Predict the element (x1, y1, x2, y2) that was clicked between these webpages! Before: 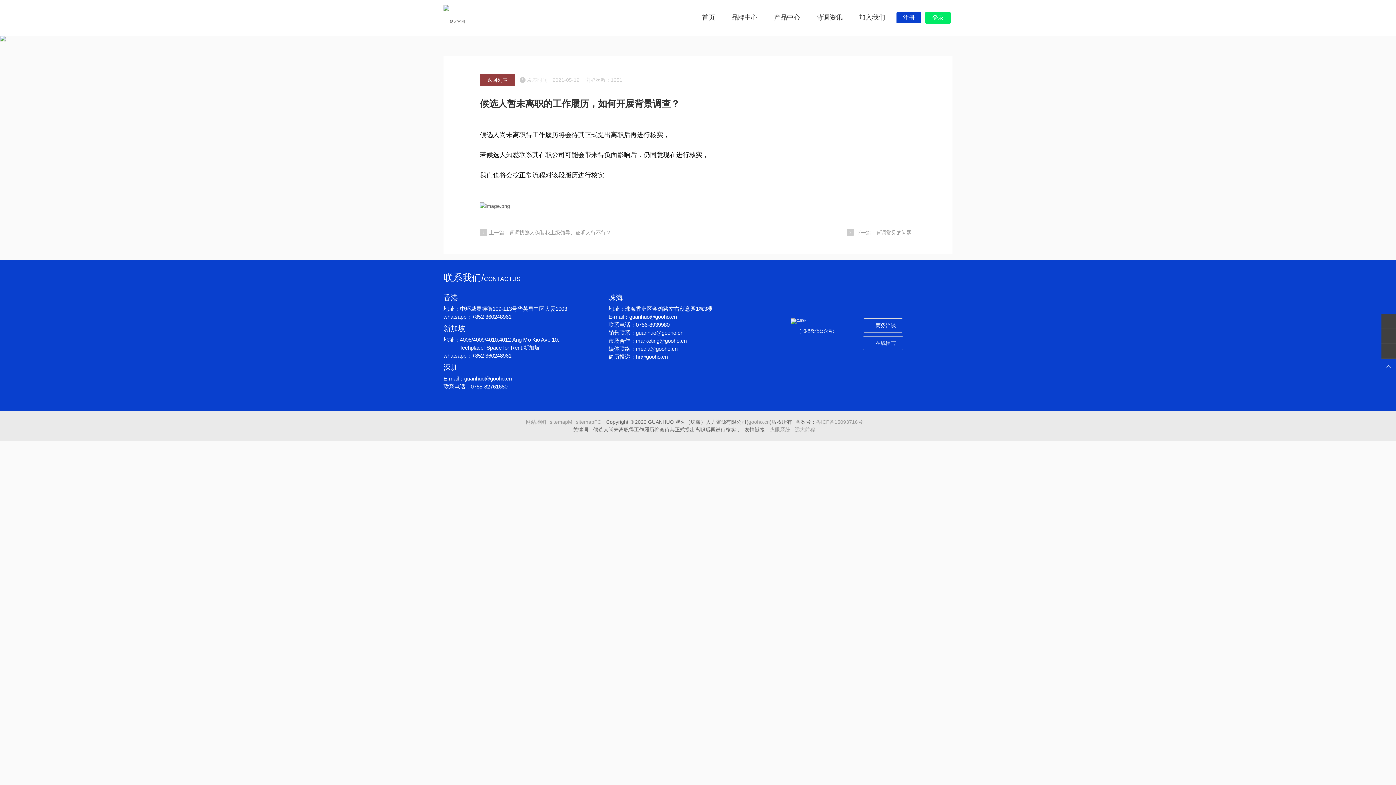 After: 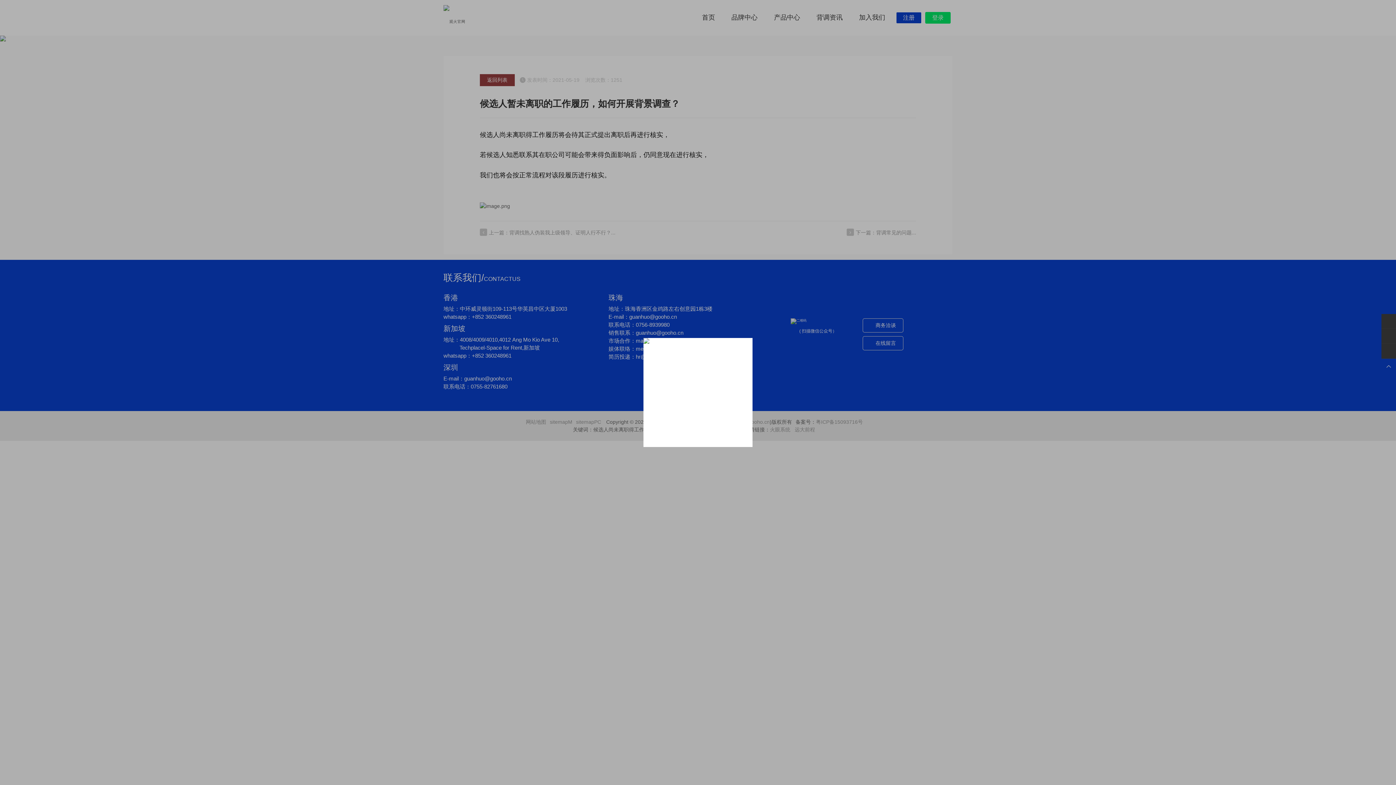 Action: bbox: (1381, 314, 1396, 329)